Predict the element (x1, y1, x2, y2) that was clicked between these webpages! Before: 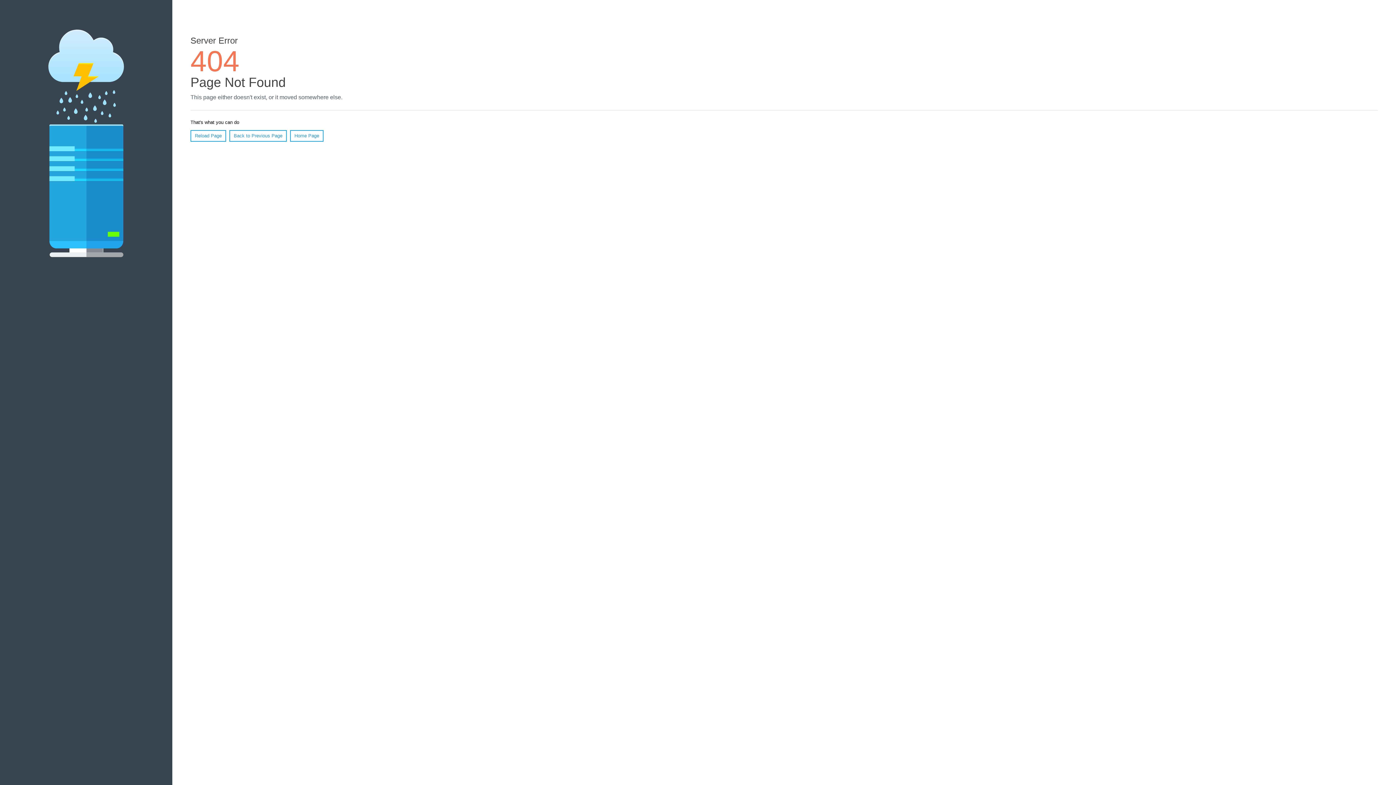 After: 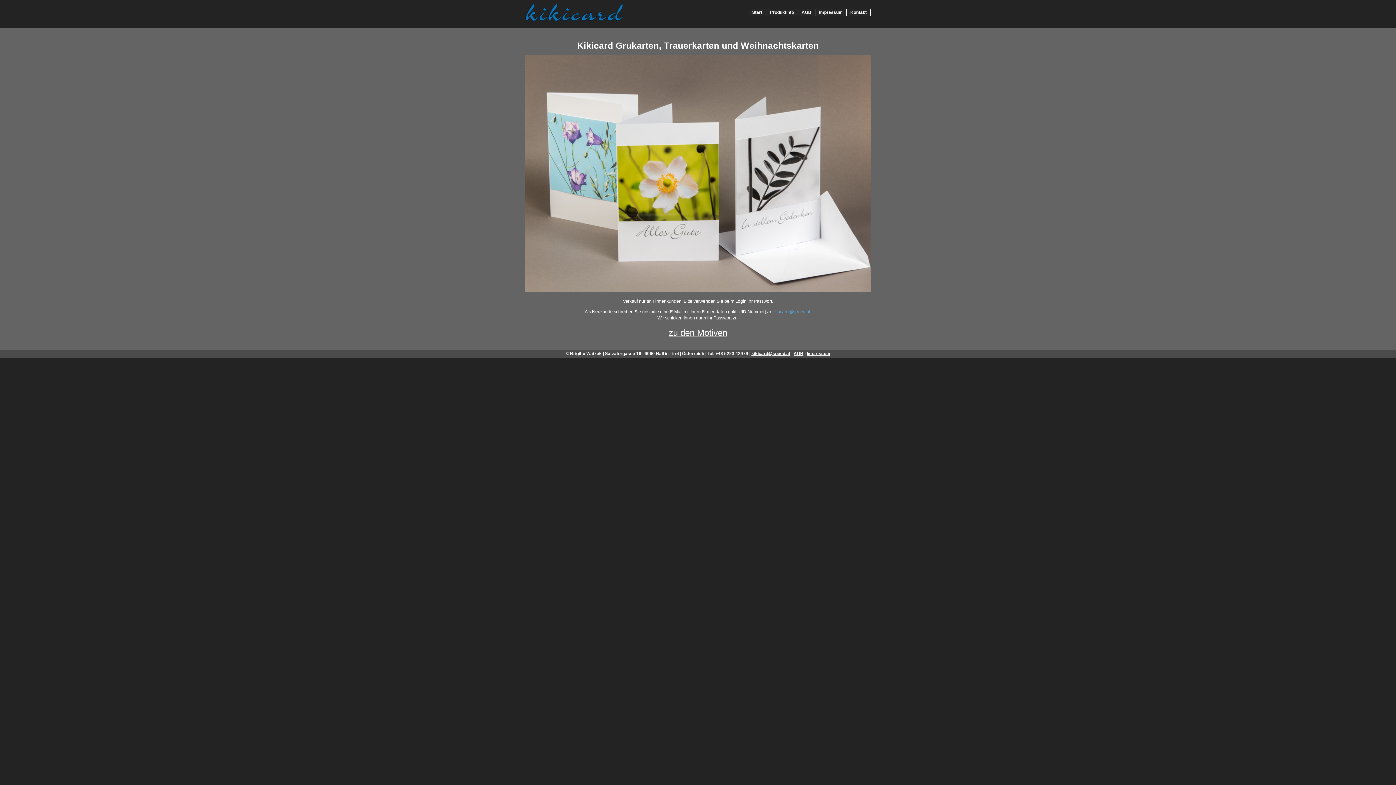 Action: label: Home Page bbox: (290, 130, 323, 141)